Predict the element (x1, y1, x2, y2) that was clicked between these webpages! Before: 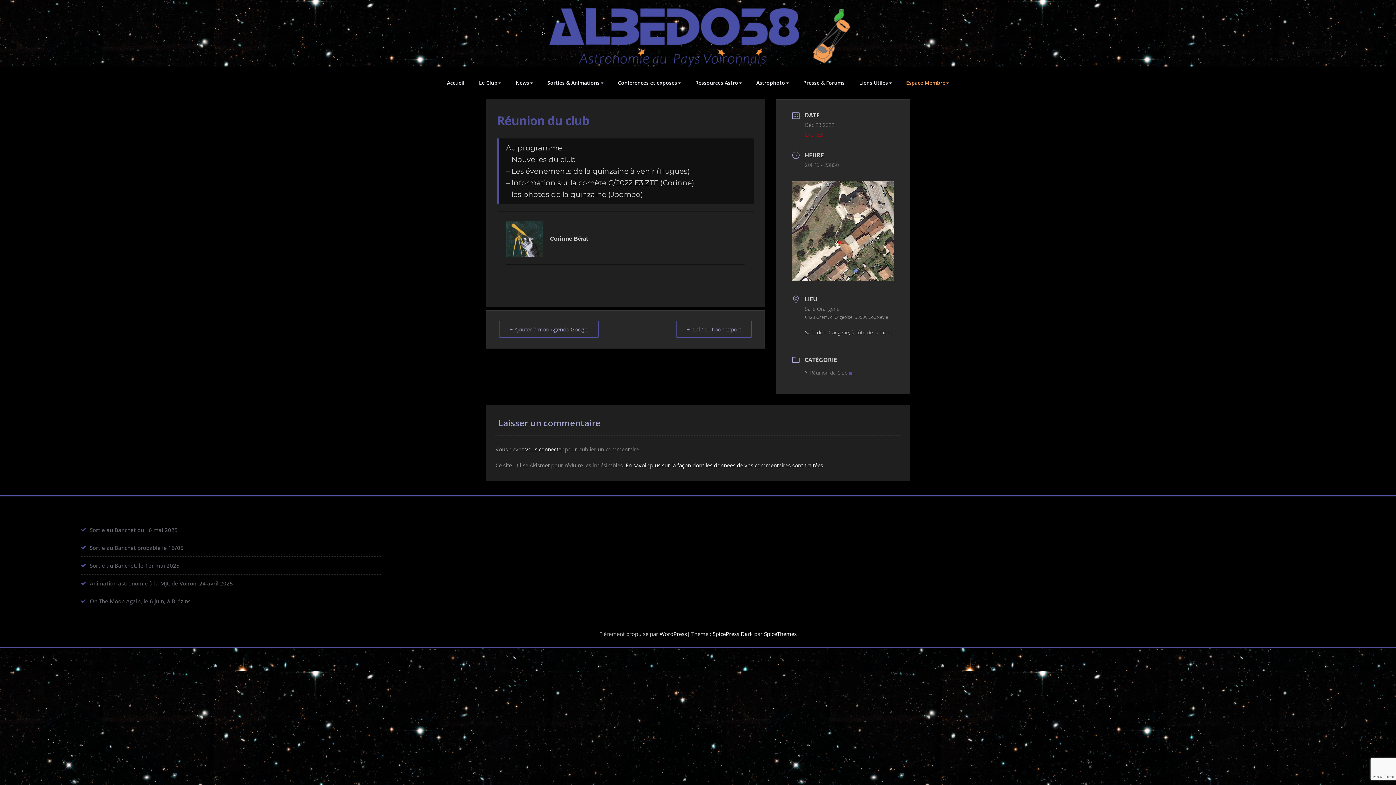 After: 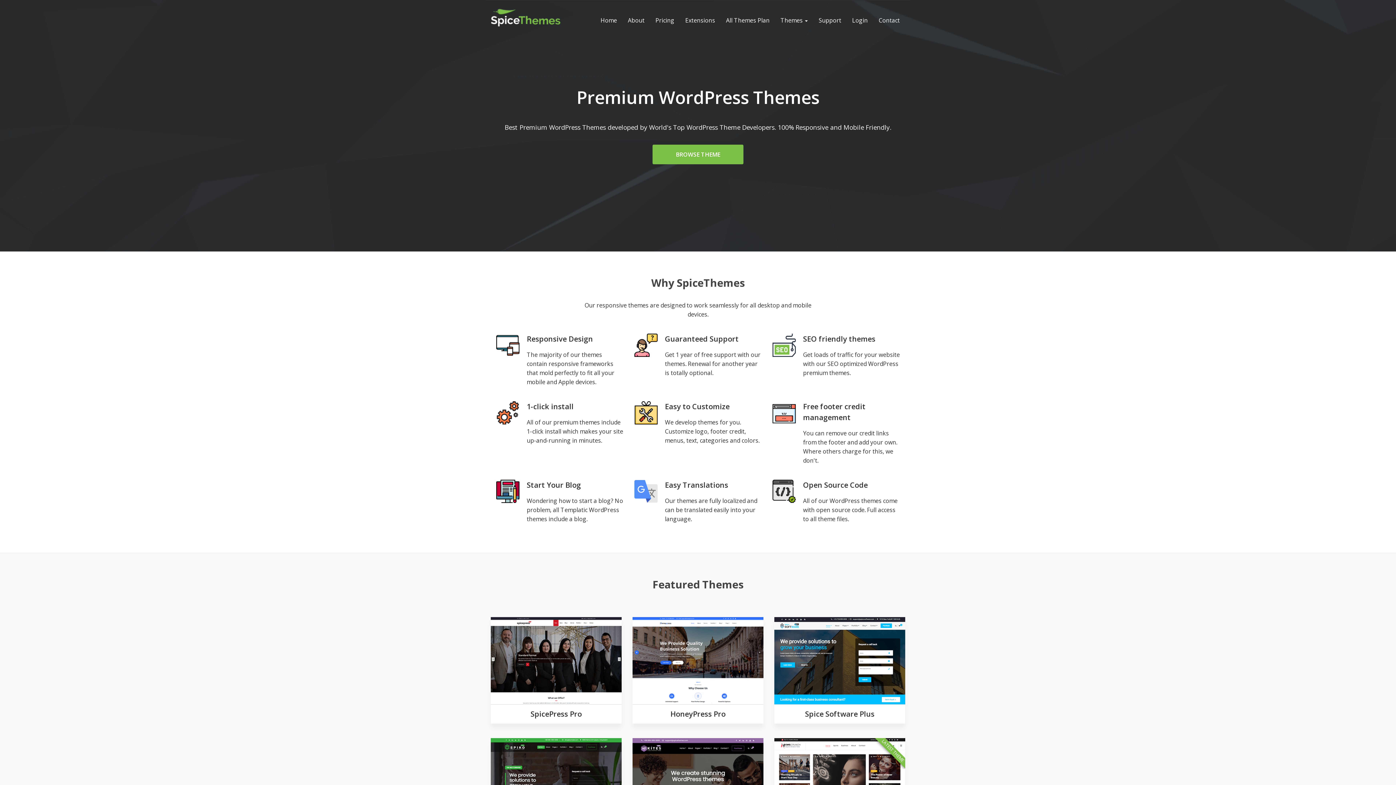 Action: label:  SpiceThemes bbox: (762, 630, 796, 637)